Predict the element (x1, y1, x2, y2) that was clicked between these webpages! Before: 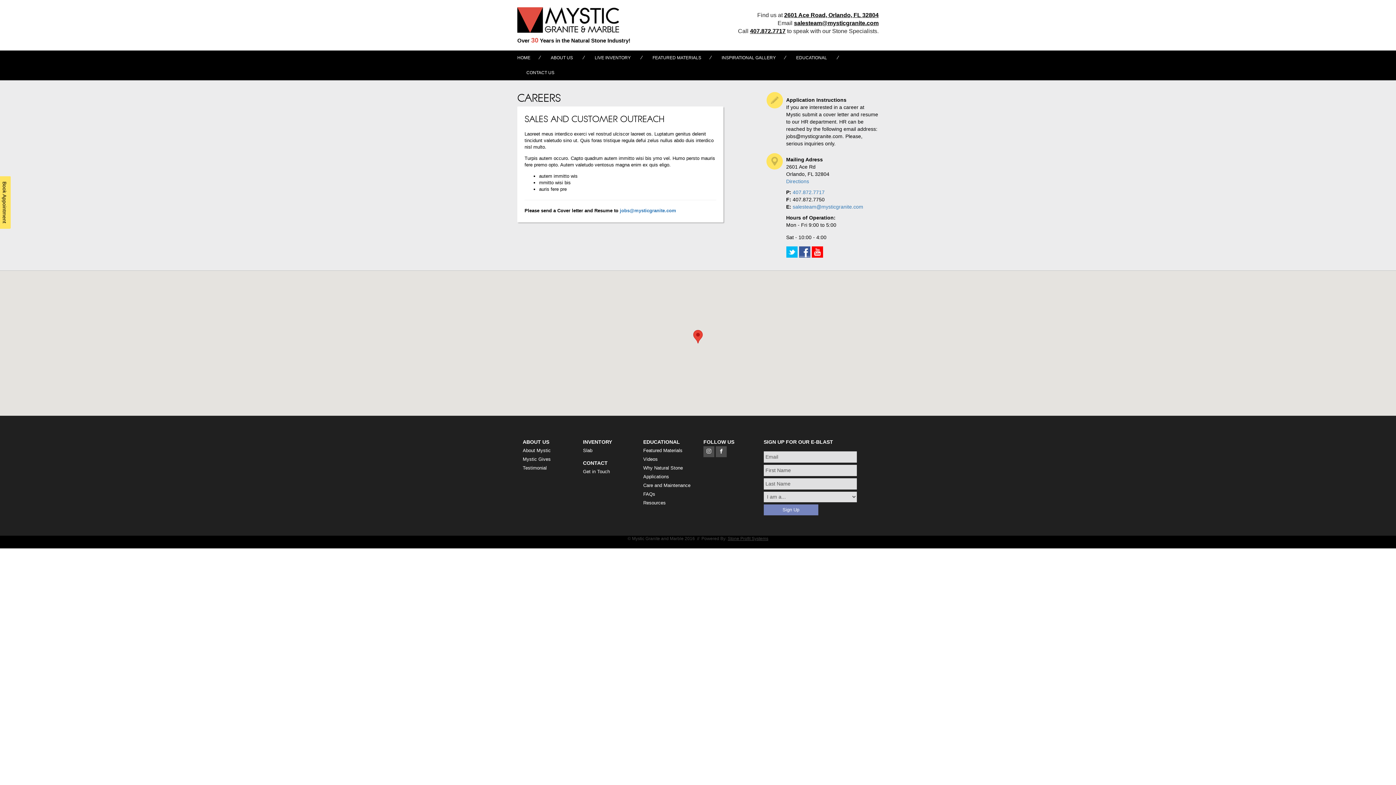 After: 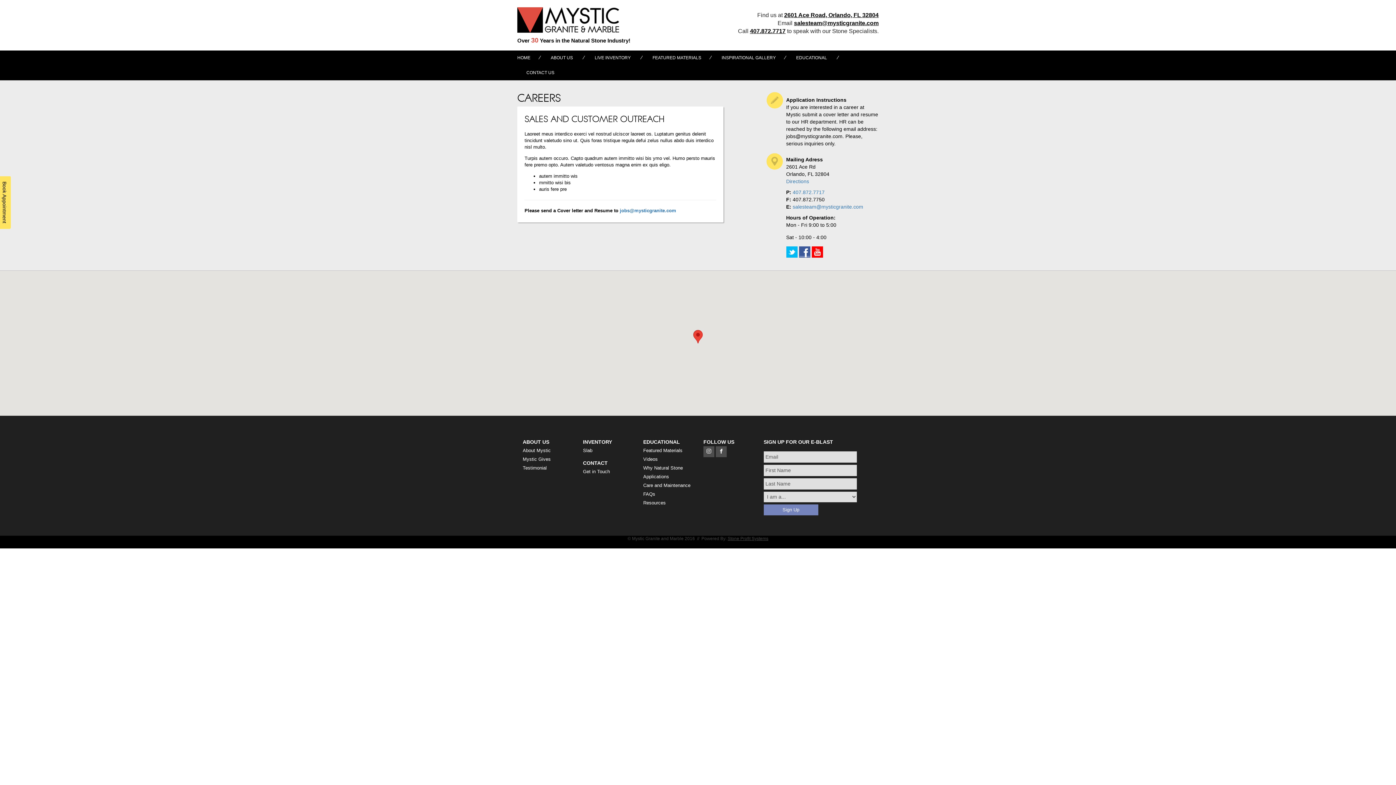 Action: bbox: (799, 253, 810, 258)